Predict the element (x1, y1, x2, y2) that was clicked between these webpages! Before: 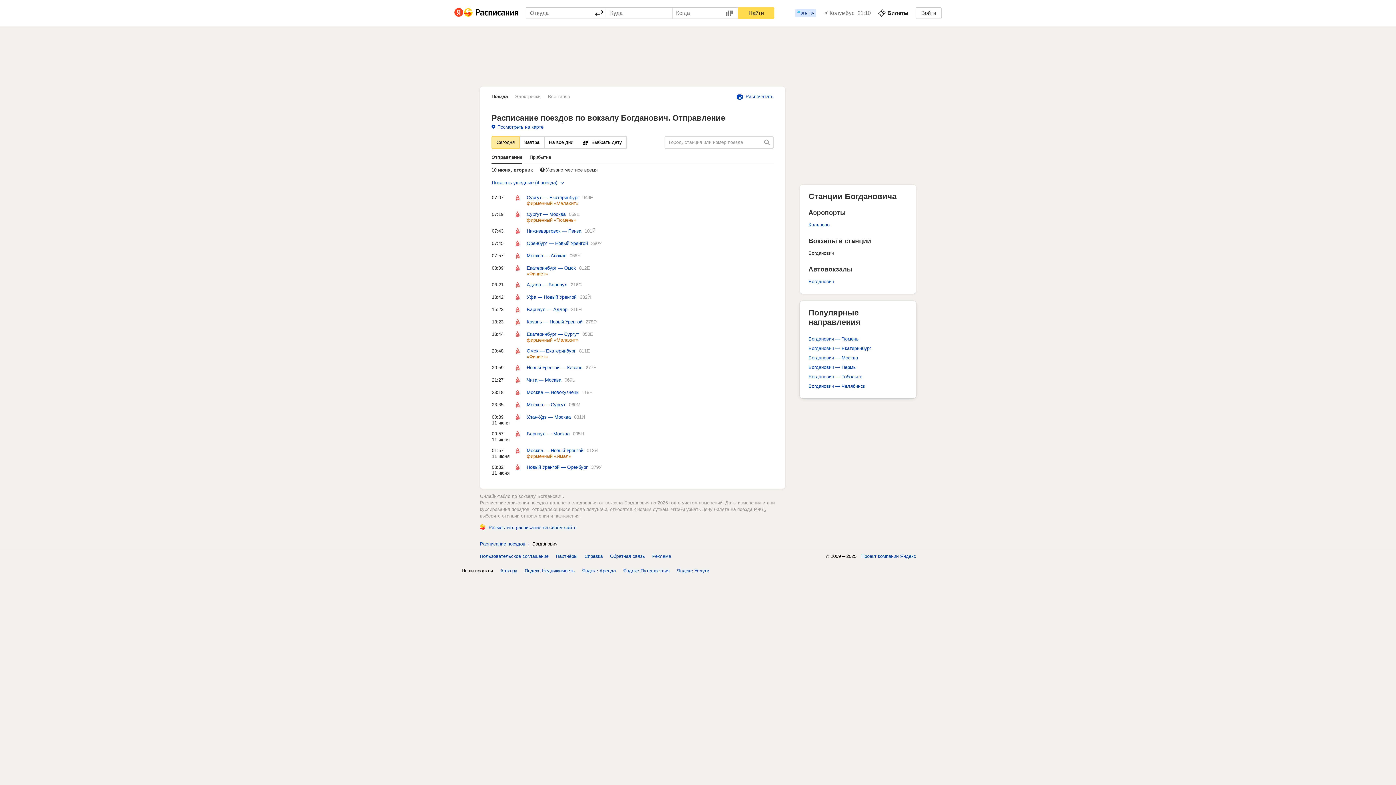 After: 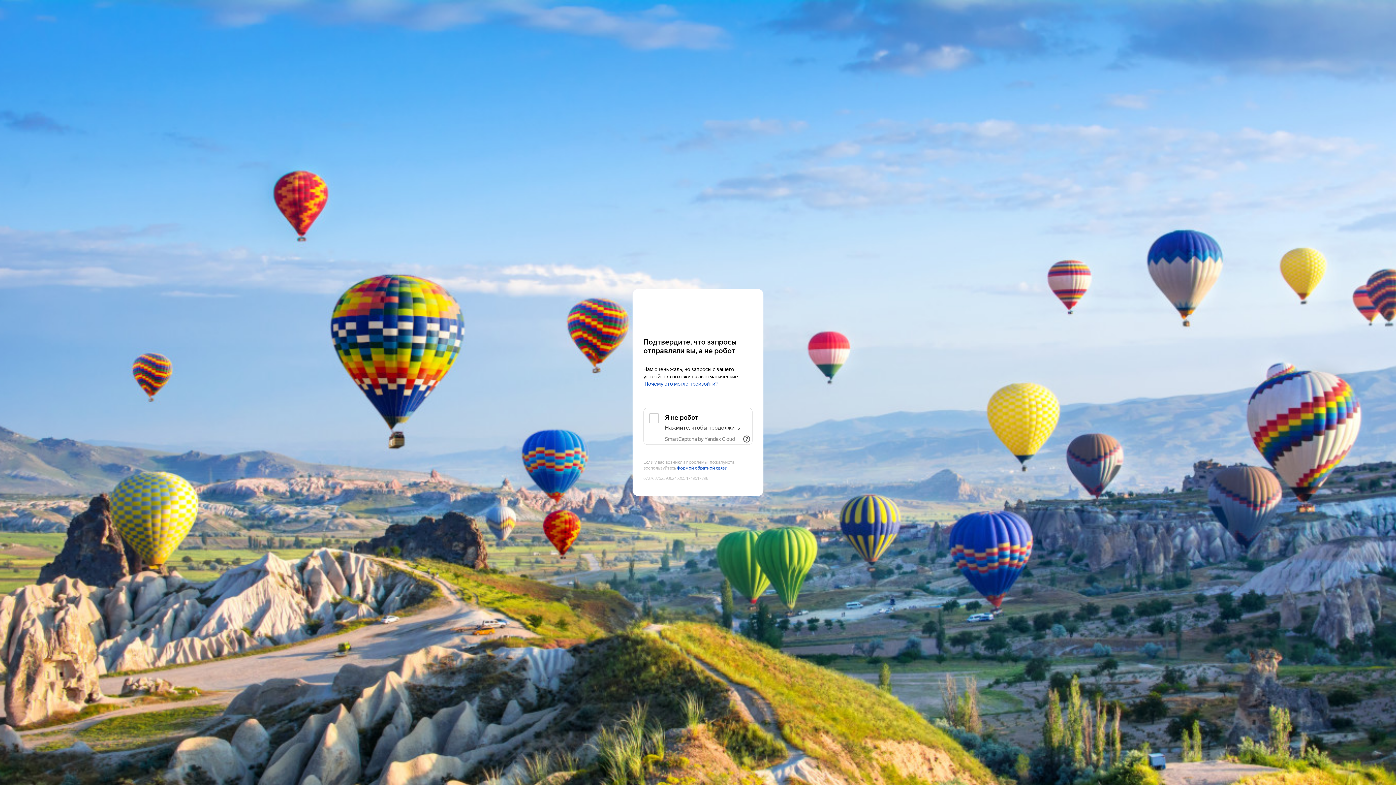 Action: bbox: (526, 294, 576, 300) label: Уфа — Новый Уренгой